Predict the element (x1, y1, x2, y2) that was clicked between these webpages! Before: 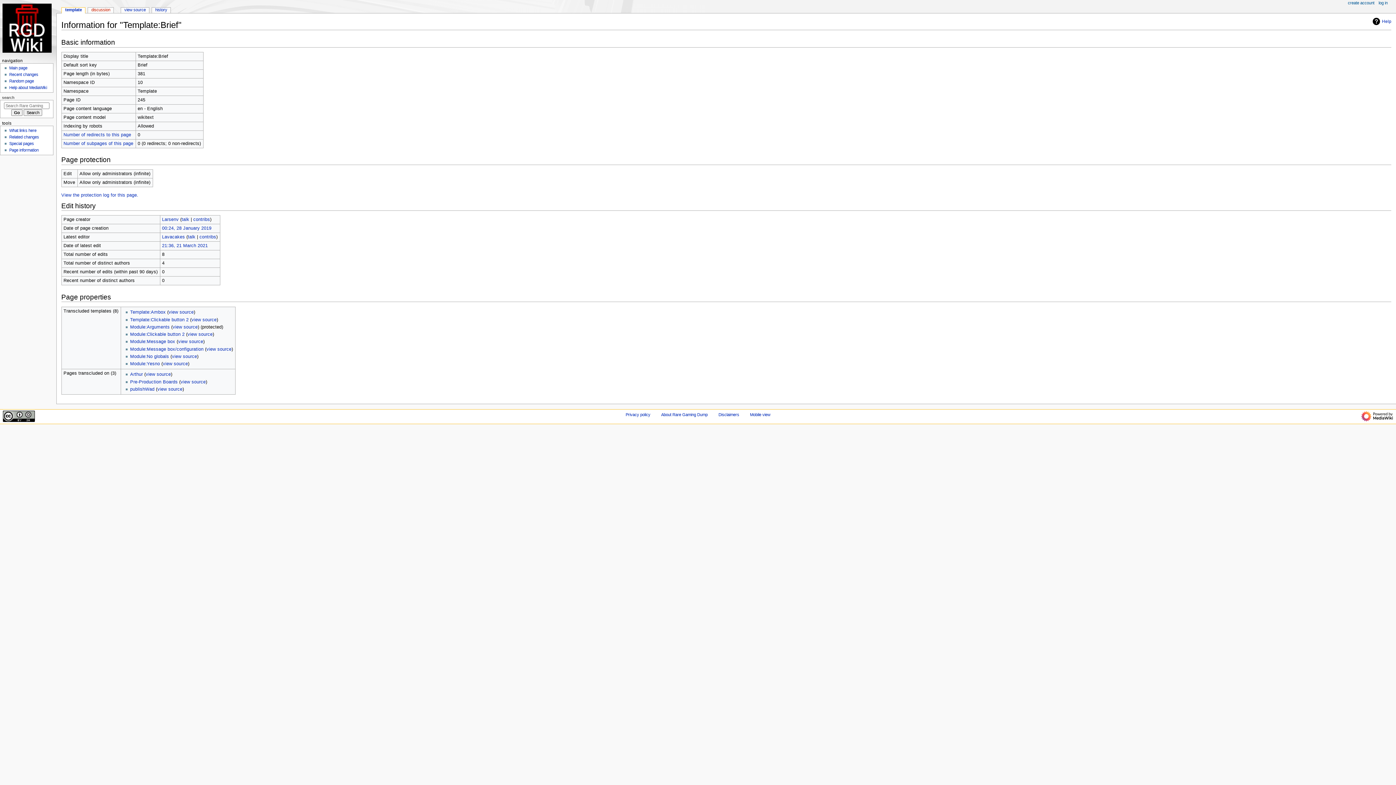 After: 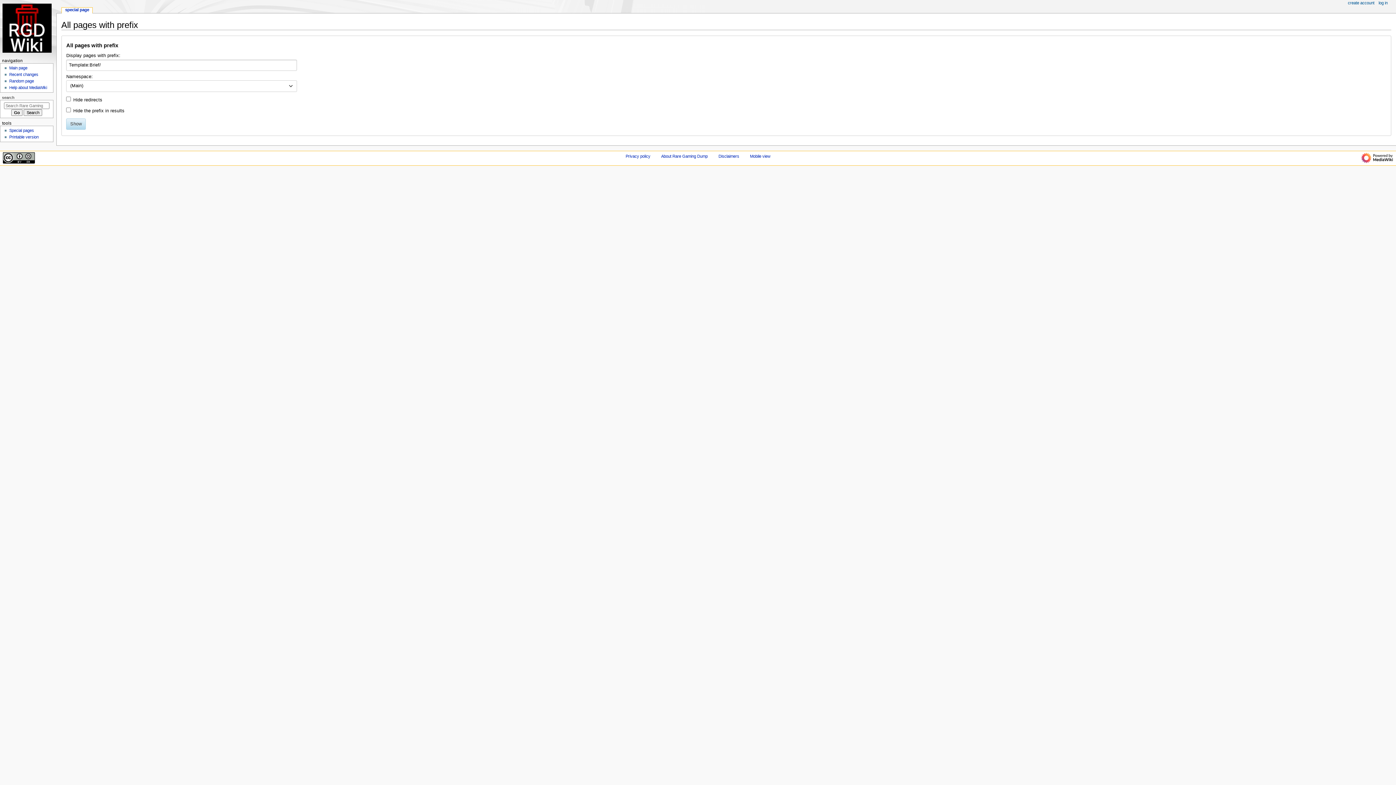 Action: label: Number of subpages of this page bbox: (63, 141, 133, 146)